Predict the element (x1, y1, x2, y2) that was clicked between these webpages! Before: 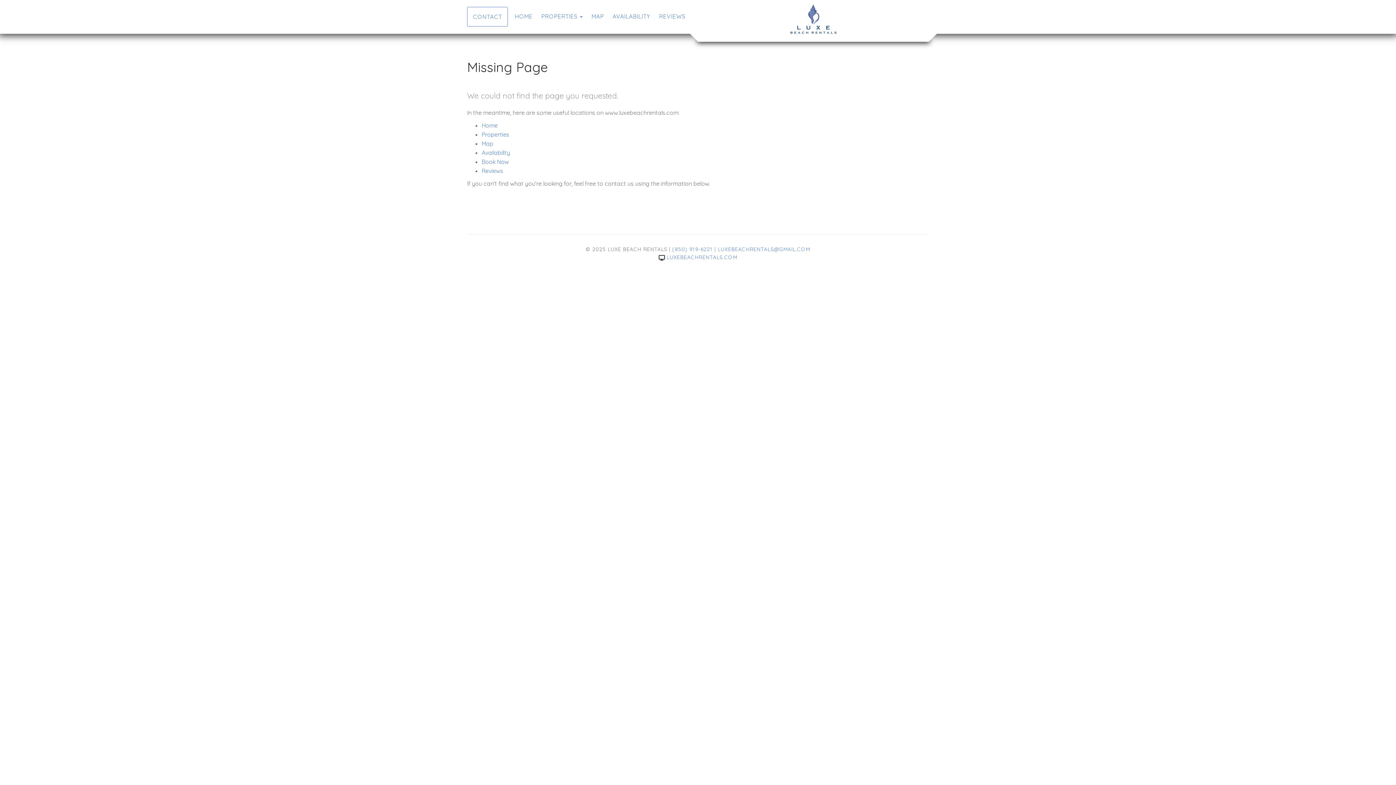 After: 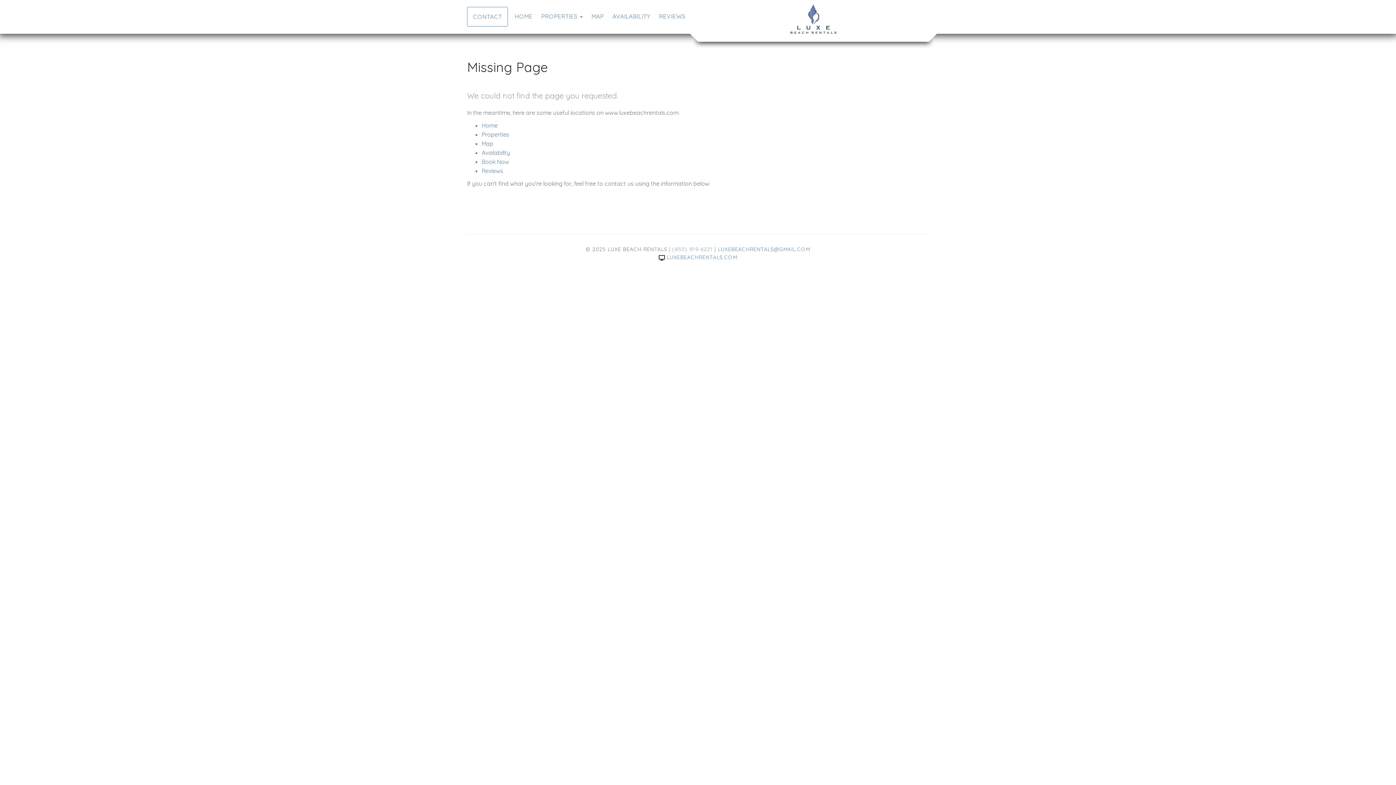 Action: label: (850) 919-6221 bbox: (672, 246, 712, 252)